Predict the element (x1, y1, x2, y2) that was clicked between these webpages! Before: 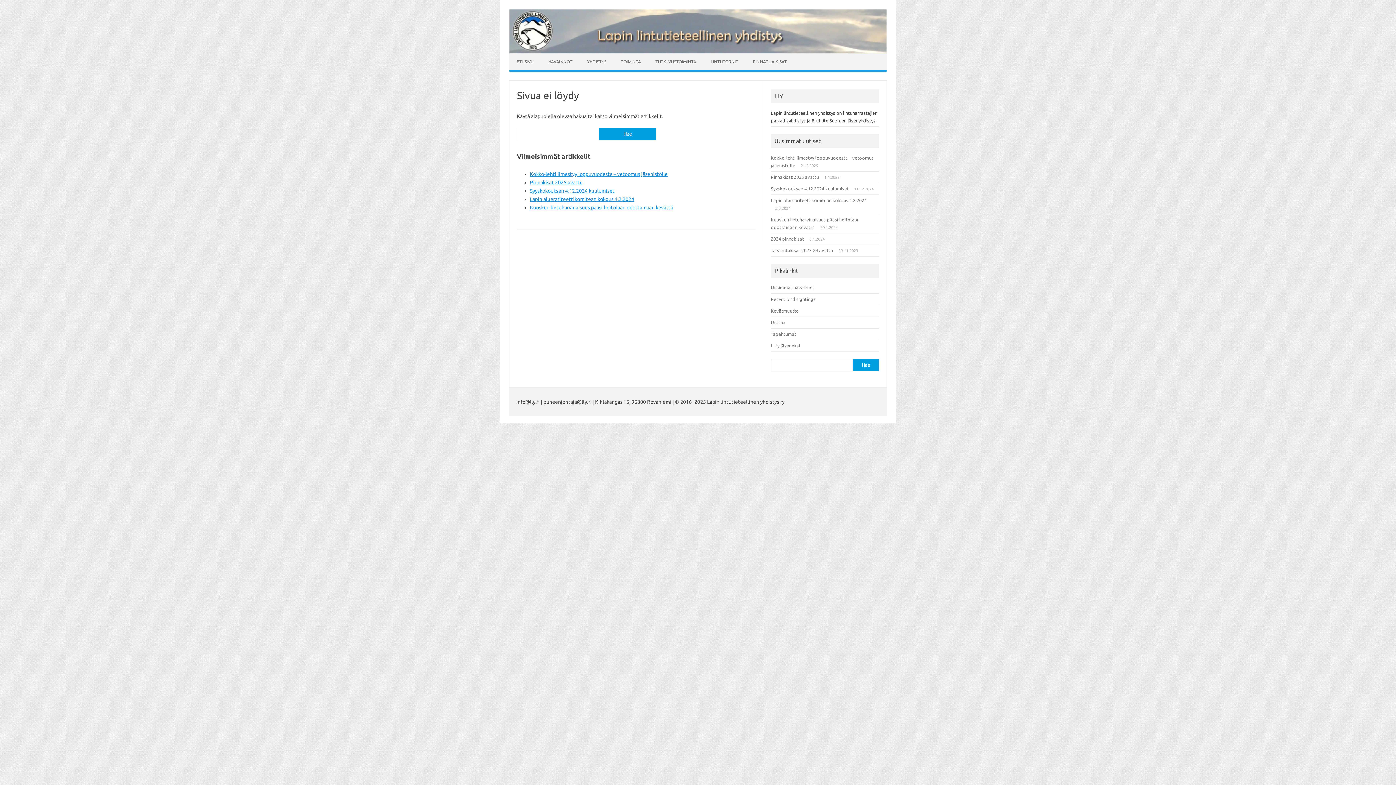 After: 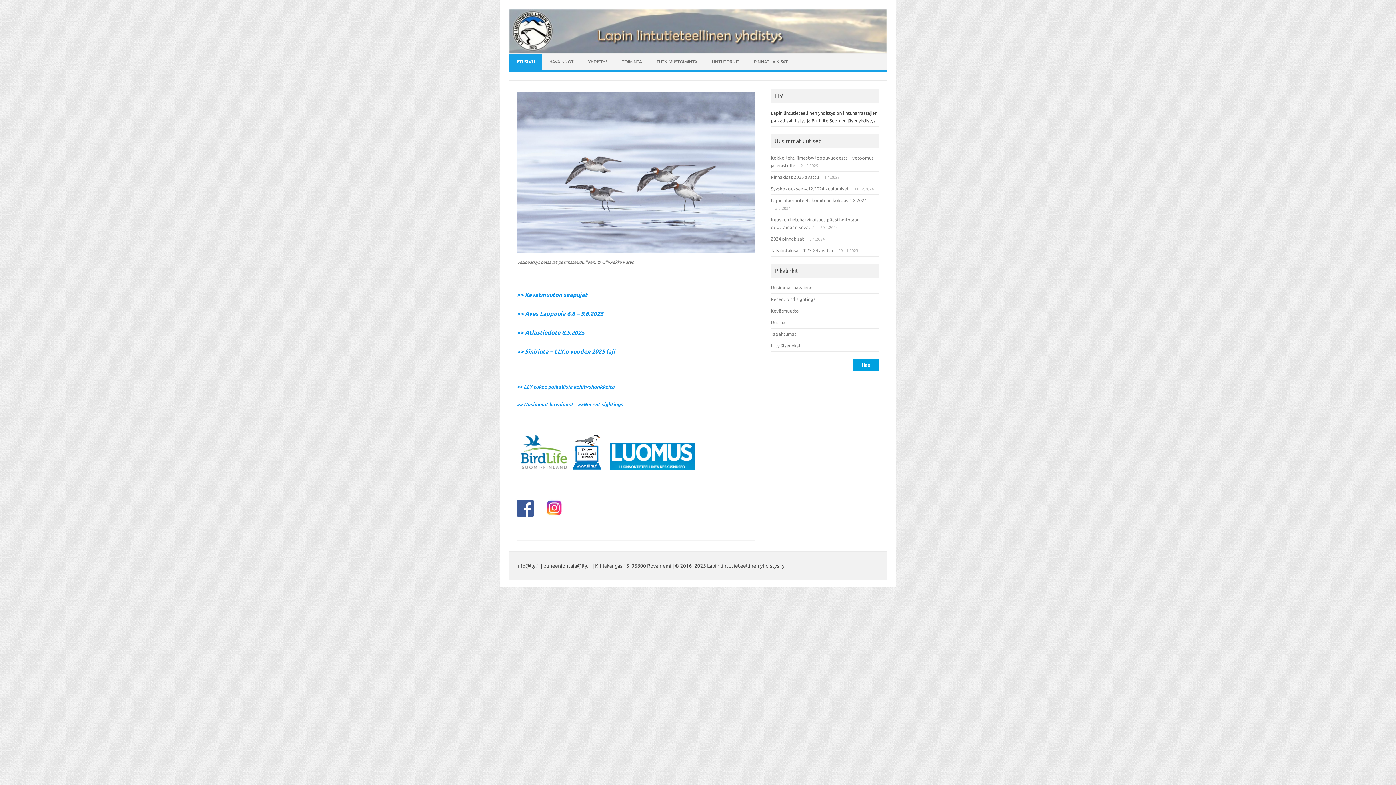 Action: bbox: (509, 48, 886, 54)